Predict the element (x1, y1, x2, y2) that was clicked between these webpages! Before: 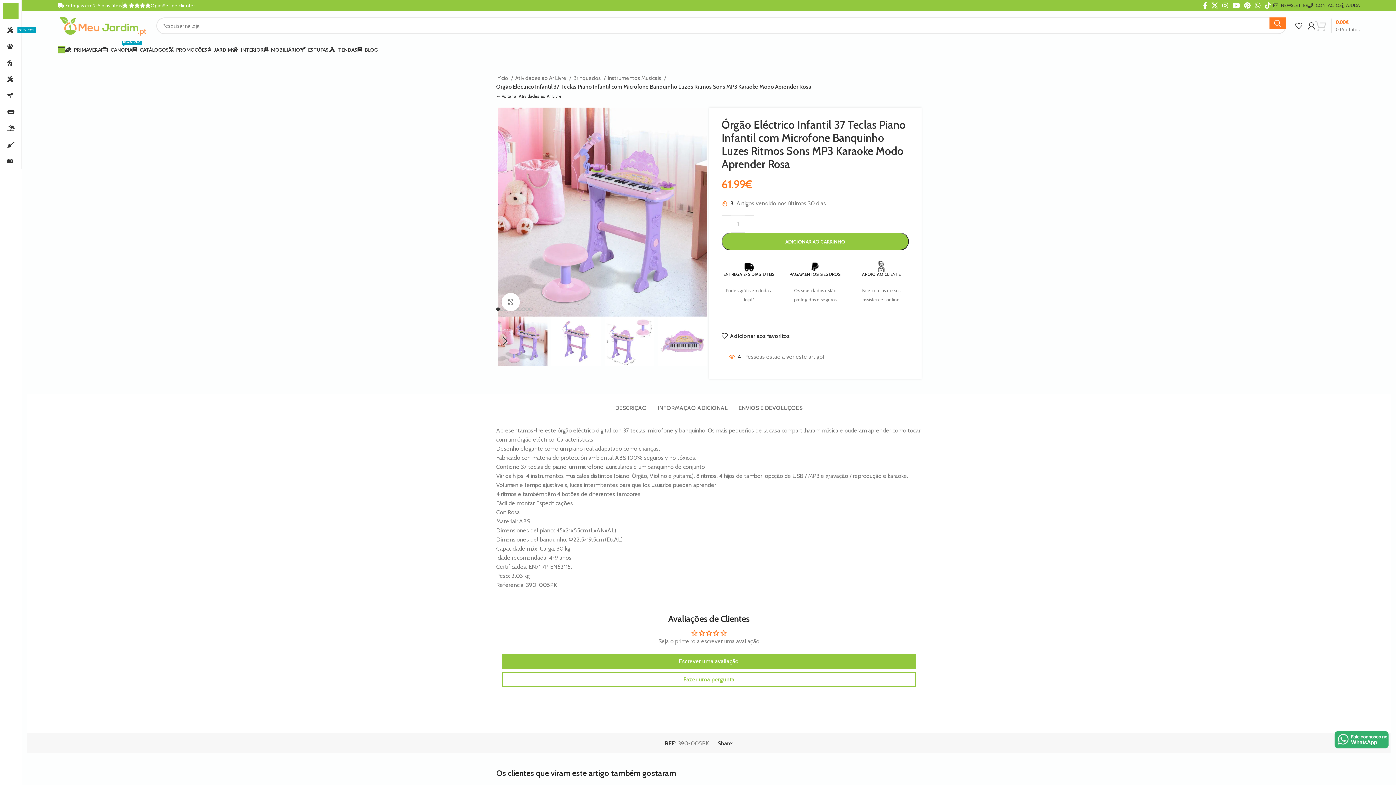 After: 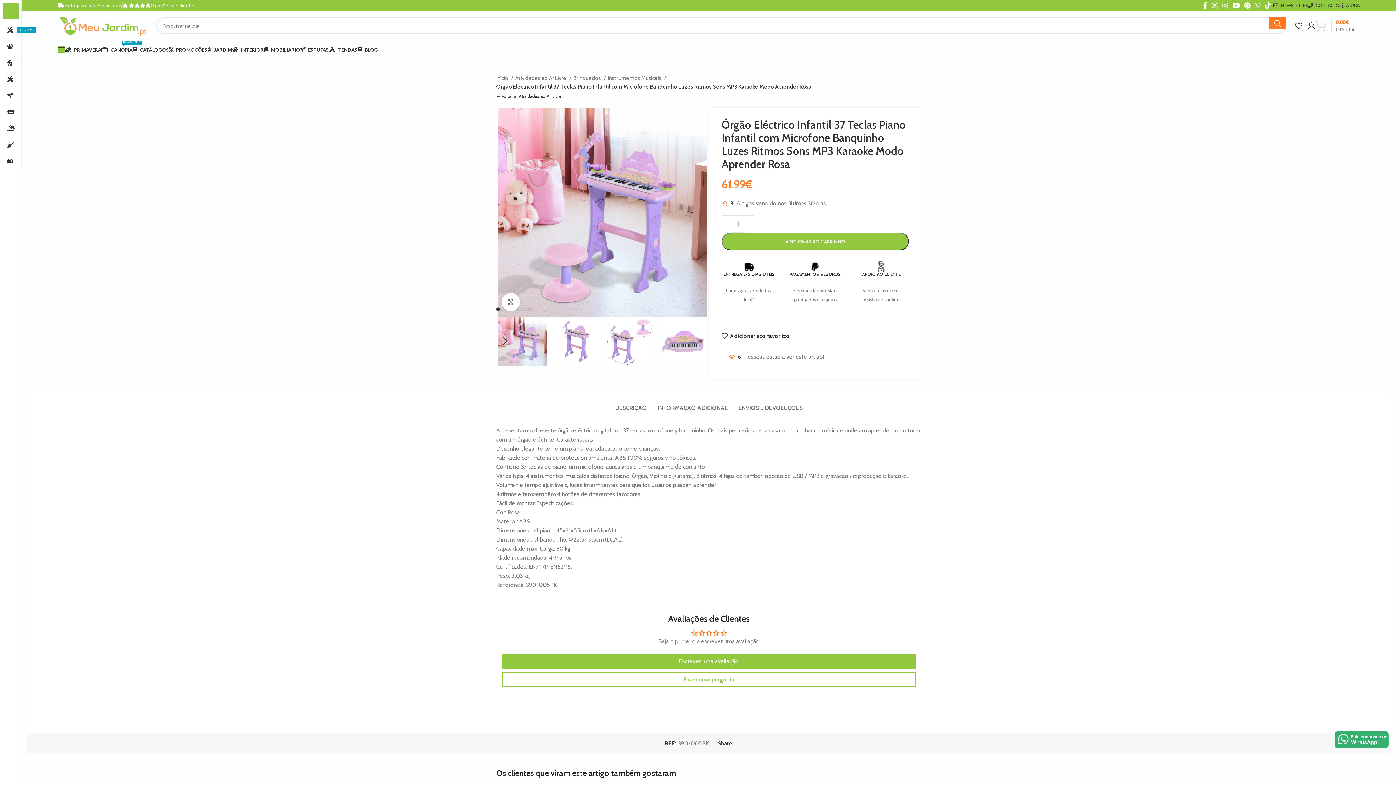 Action: bbox: (1334, 731, 1389, 749)